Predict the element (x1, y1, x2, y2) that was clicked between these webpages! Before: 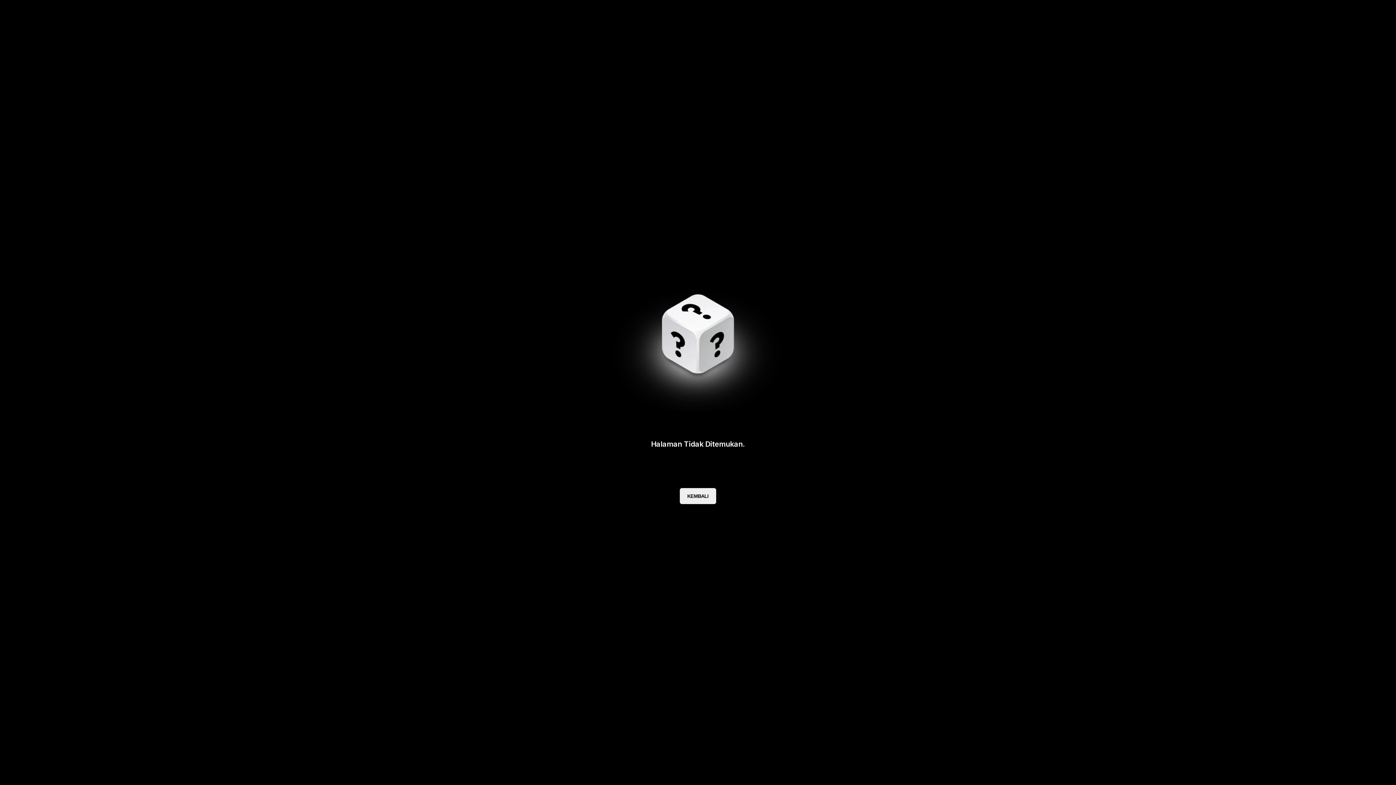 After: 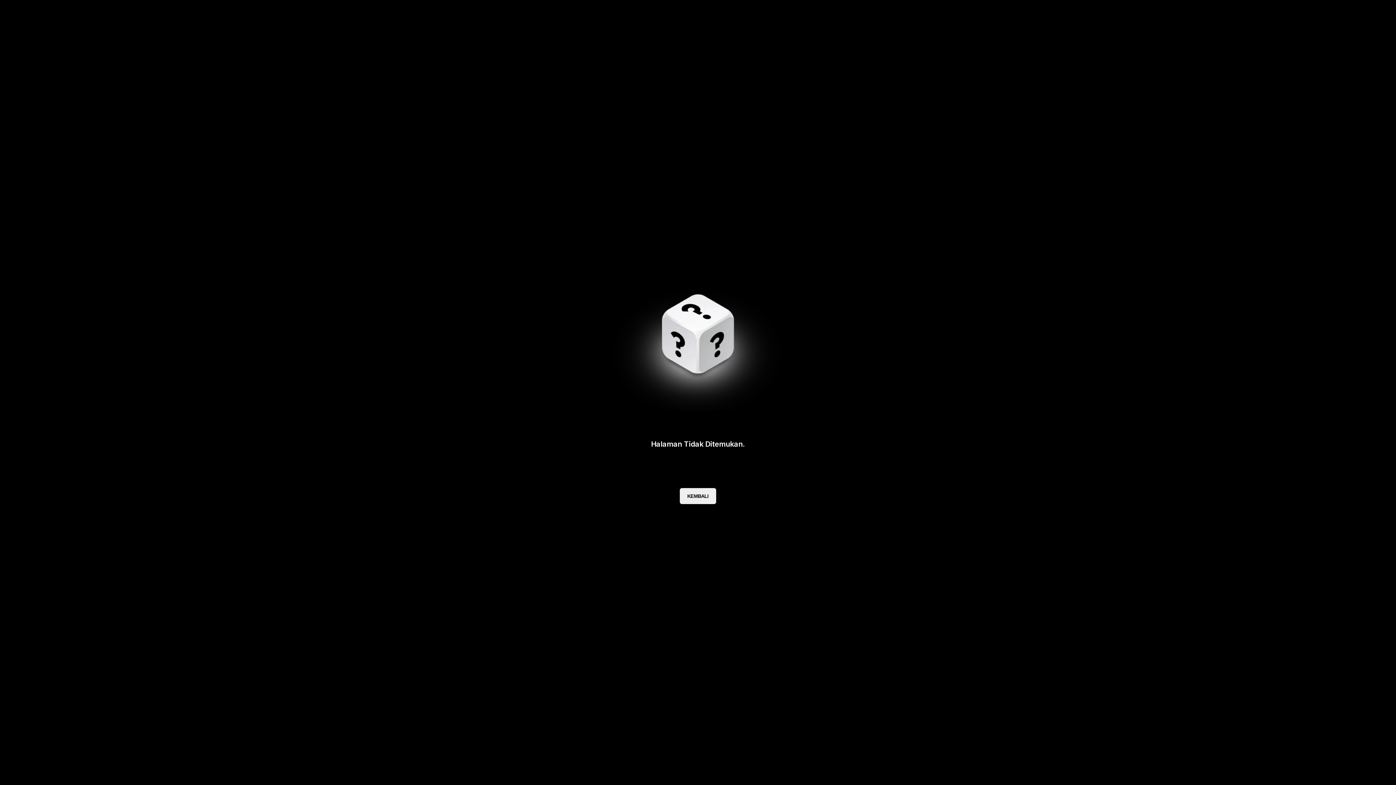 Action: label: KEMBALI bbox: (680, 488, 716, 504)